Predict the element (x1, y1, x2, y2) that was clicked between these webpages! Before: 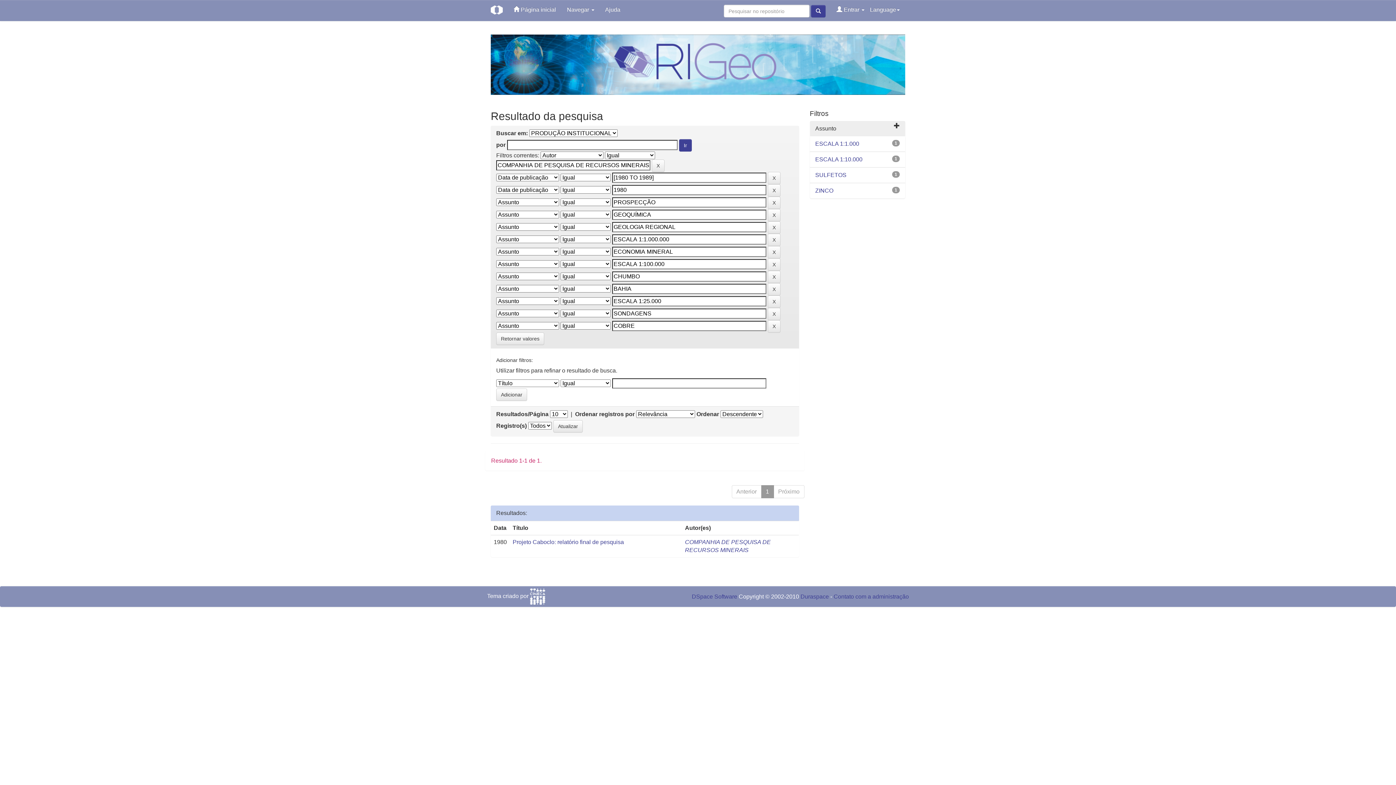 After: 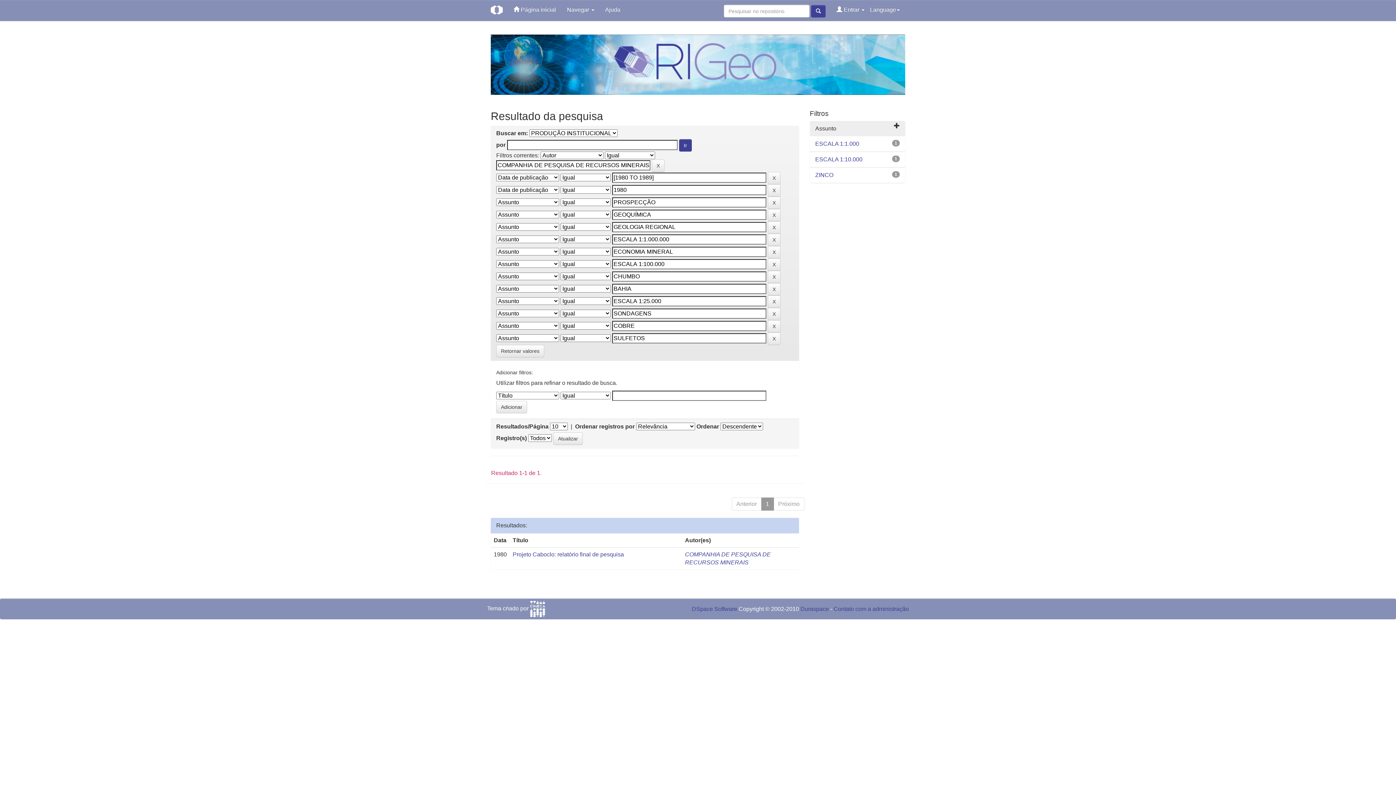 Action: bbox: (815, 172, 846, 178) label: SULFETOS